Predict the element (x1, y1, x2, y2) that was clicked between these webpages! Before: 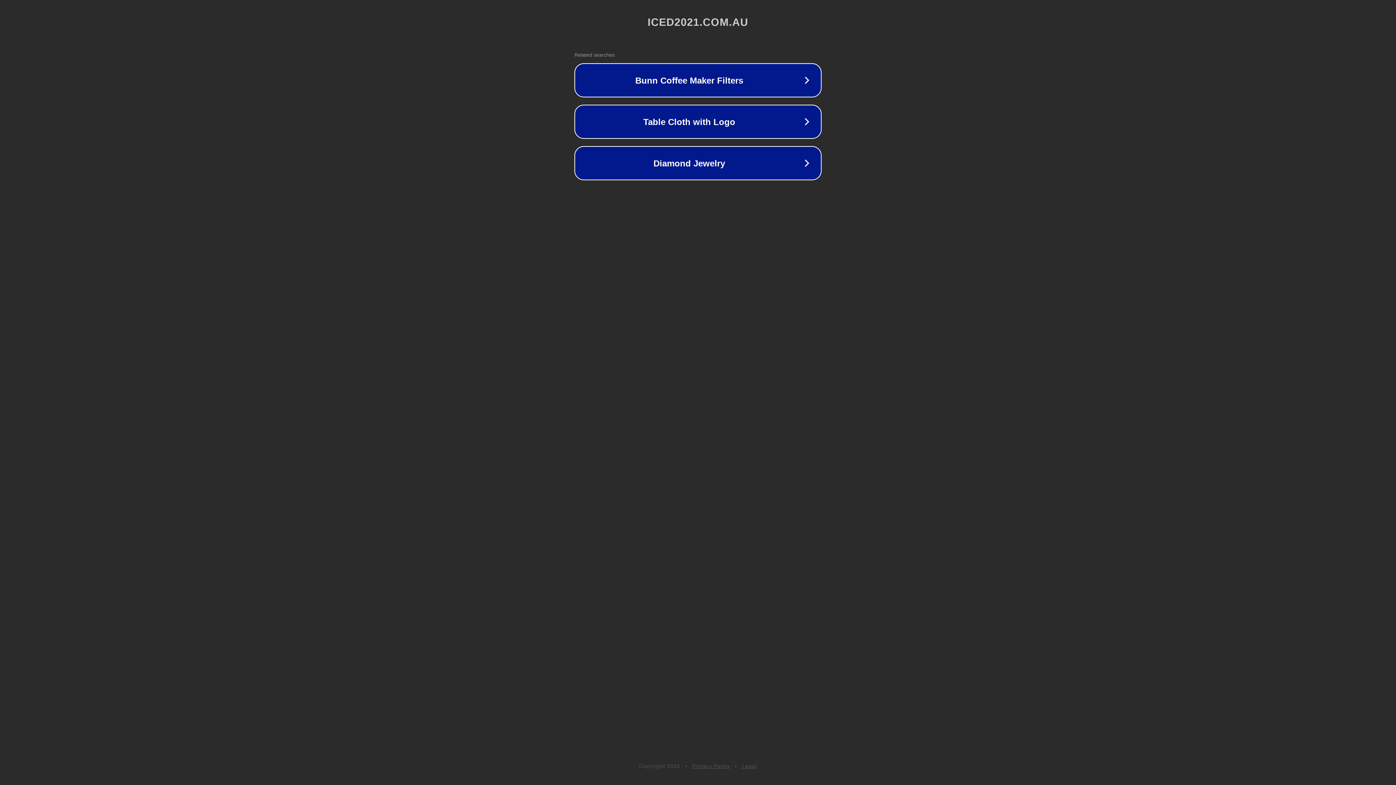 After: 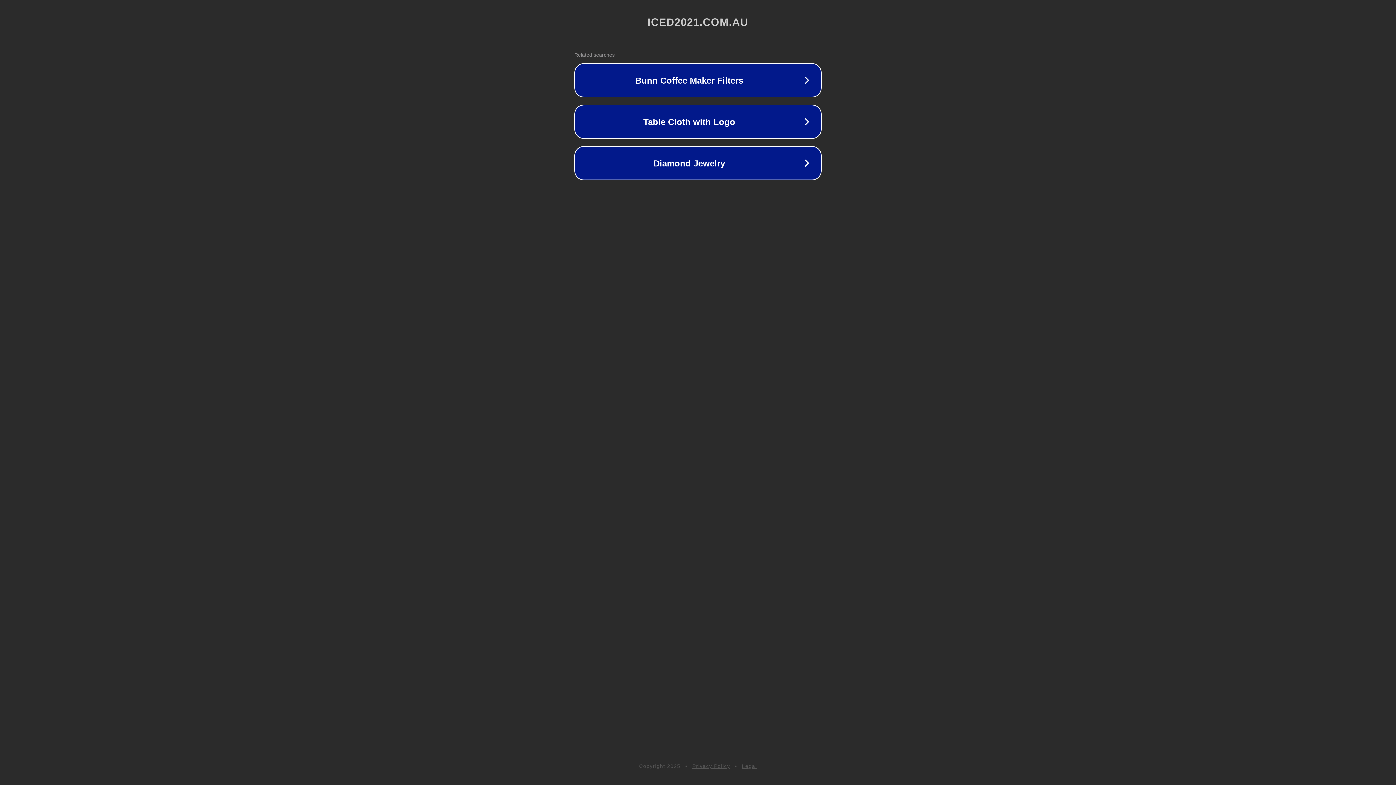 Action: bbox: (742, 763, 757, 769) label: Legal